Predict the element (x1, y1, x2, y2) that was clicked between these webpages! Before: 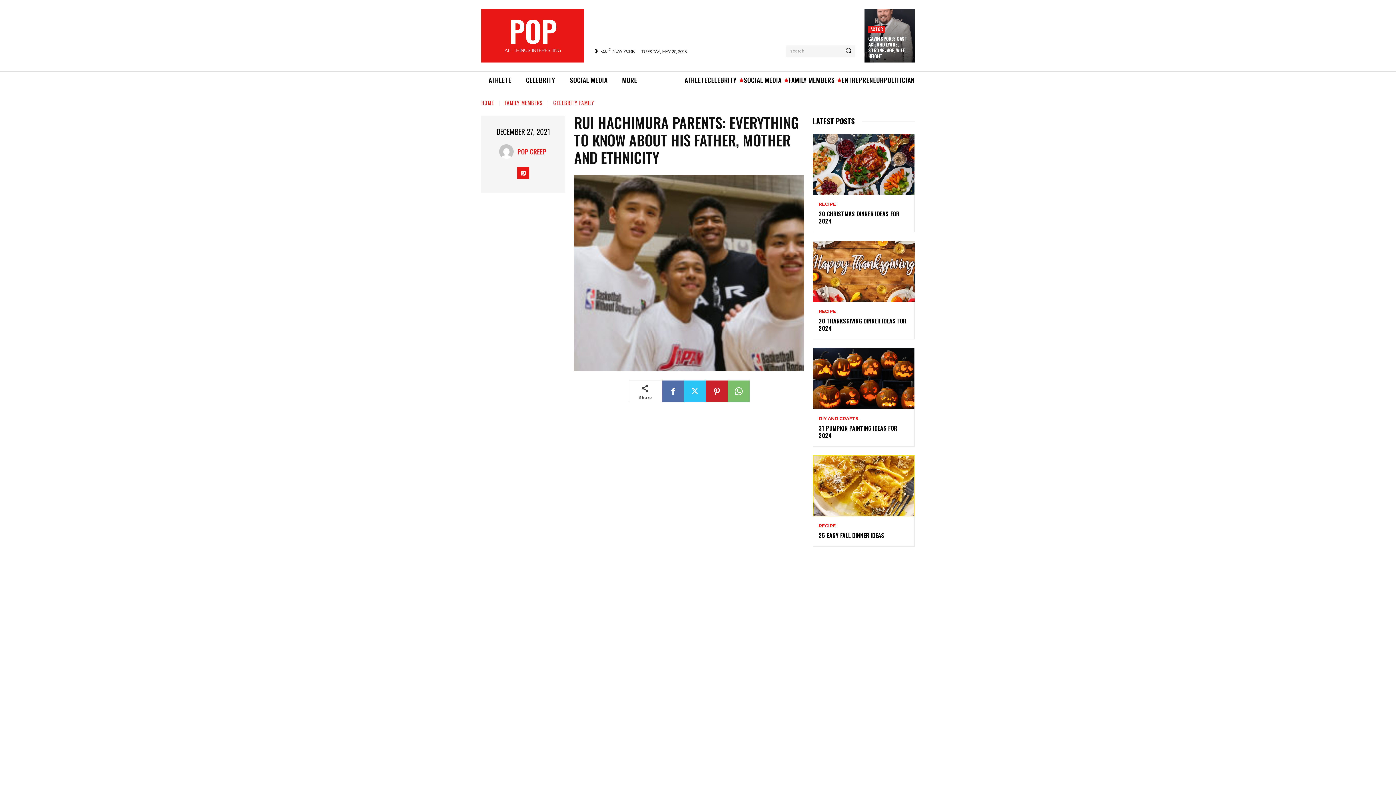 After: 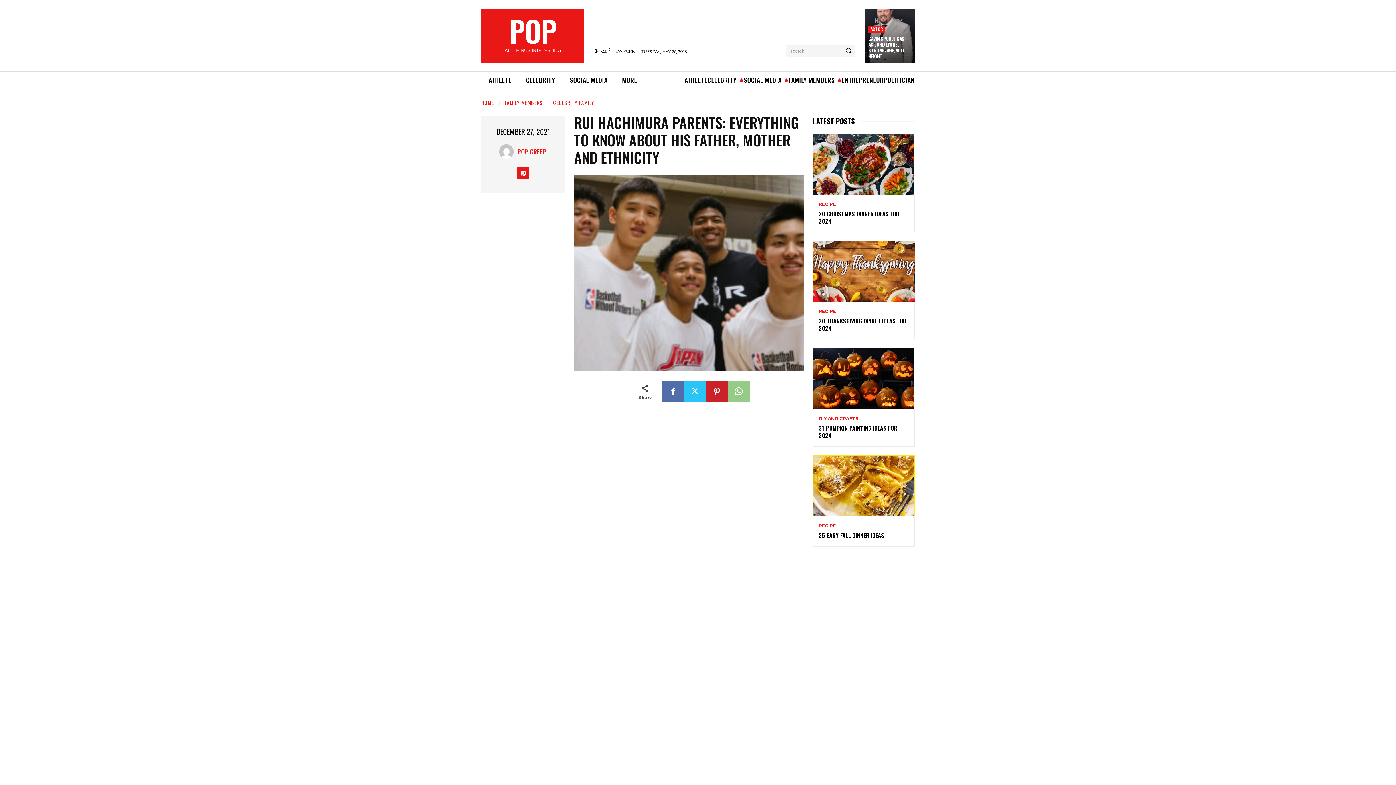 Action: bbox: (727, 380, 749, 402)